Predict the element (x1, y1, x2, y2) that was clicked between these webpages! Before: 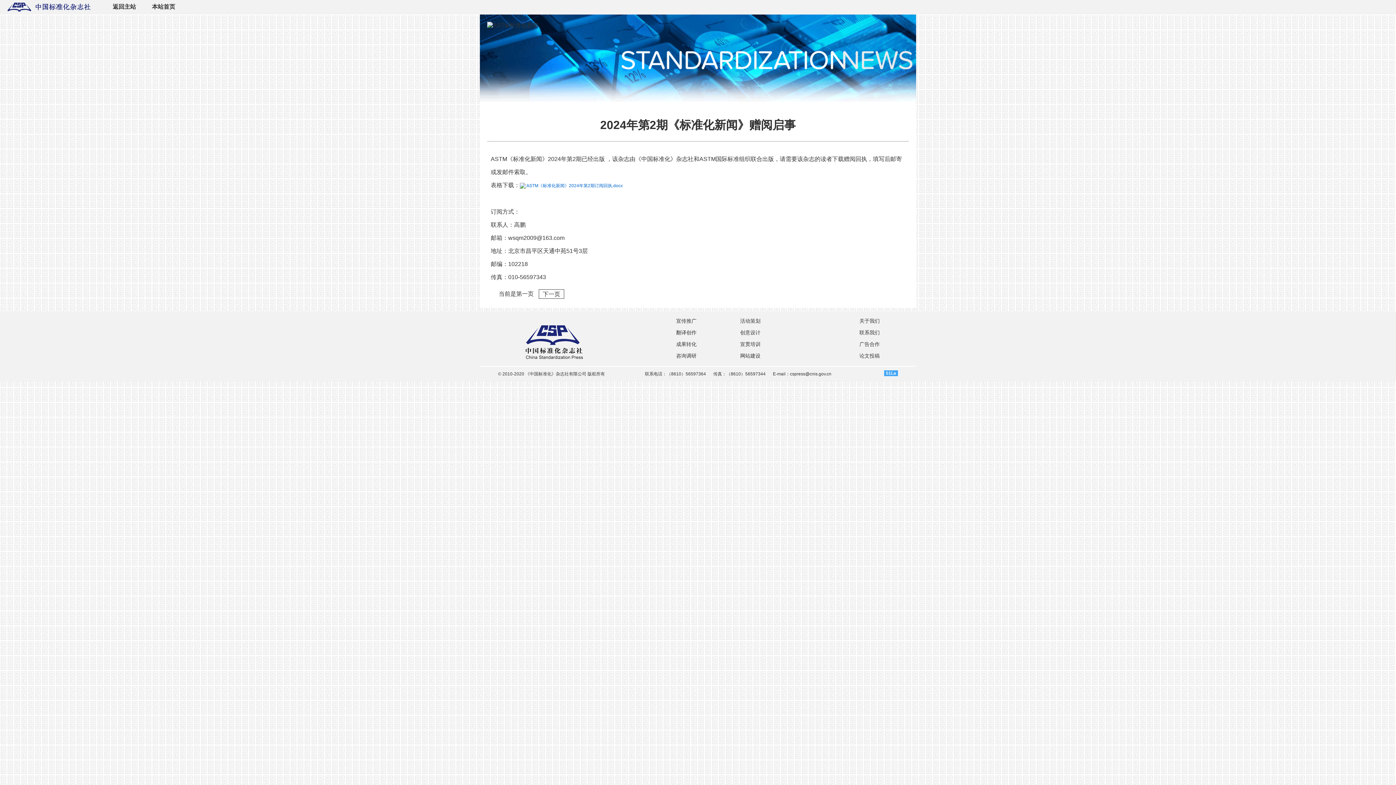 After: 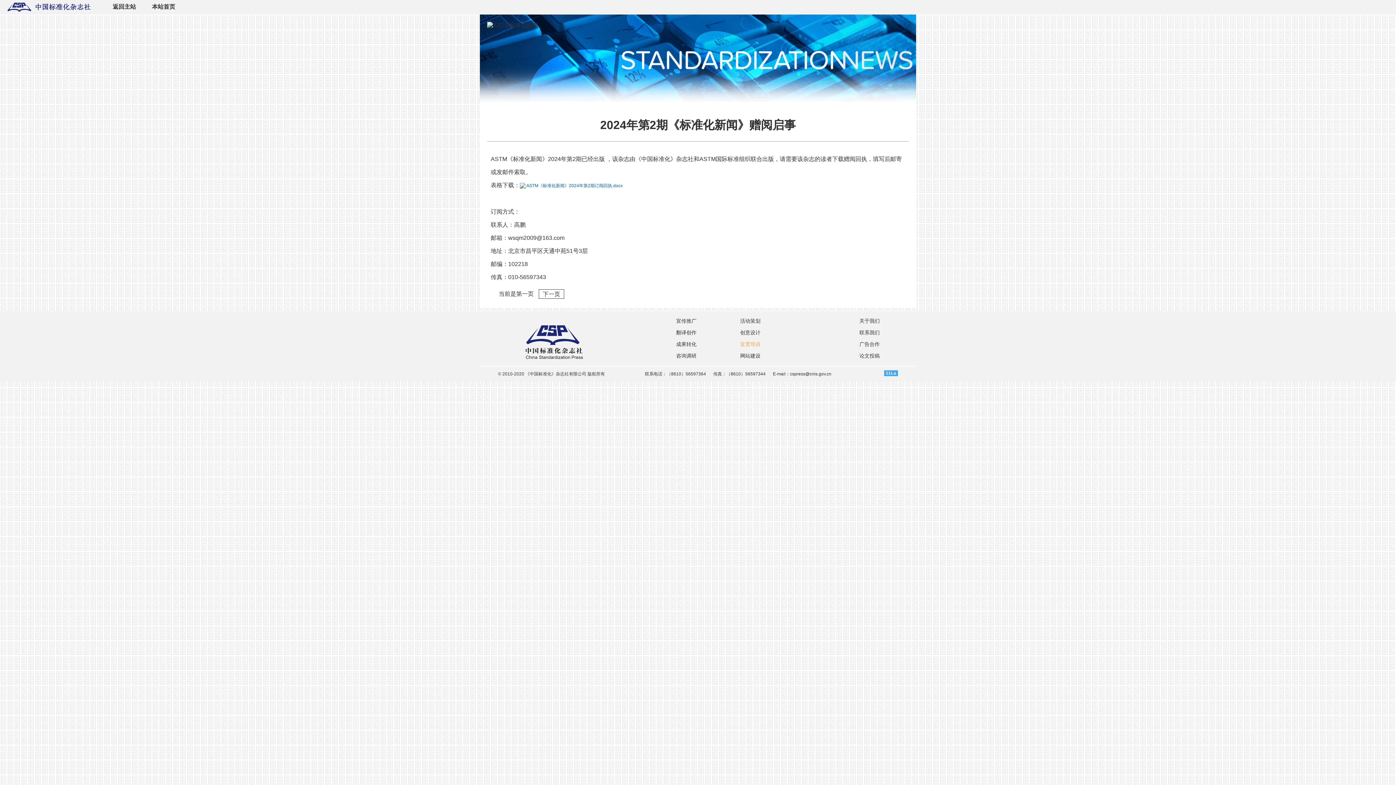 Action: label: 宣贯培训 bbox: (740, 341, 760, 347)